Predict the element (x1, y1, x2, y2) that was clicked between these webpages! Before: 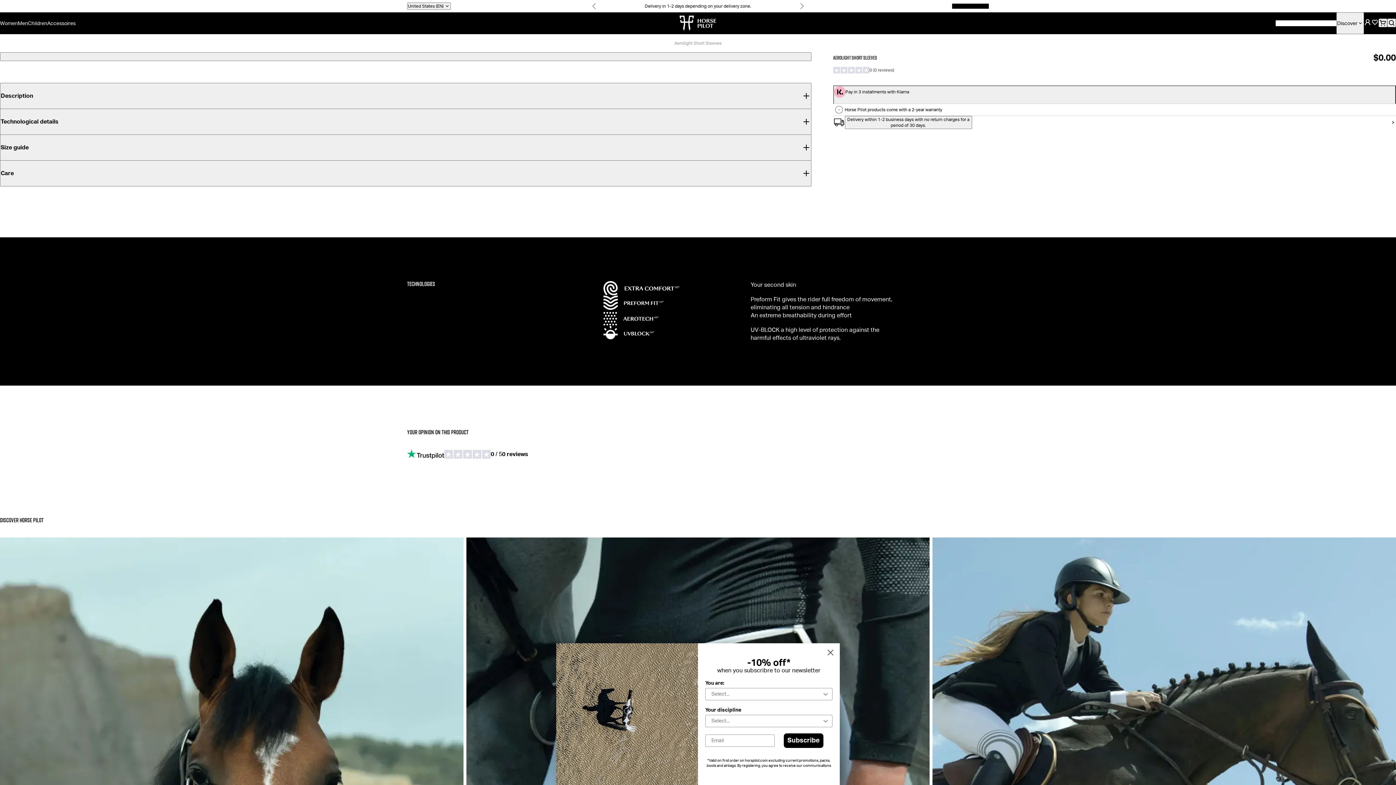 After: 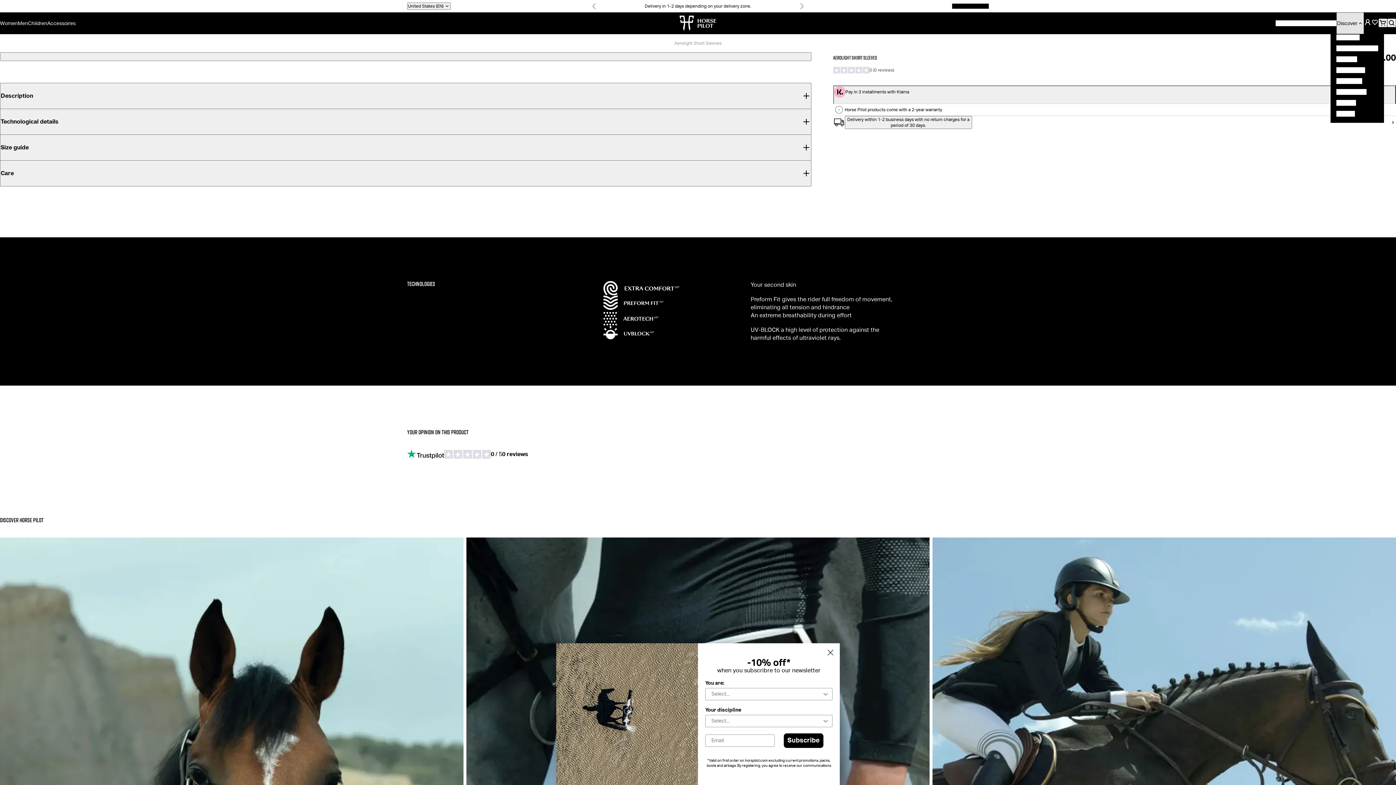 Action: bbox: (1336, 12, 1364, 34) label: Discover